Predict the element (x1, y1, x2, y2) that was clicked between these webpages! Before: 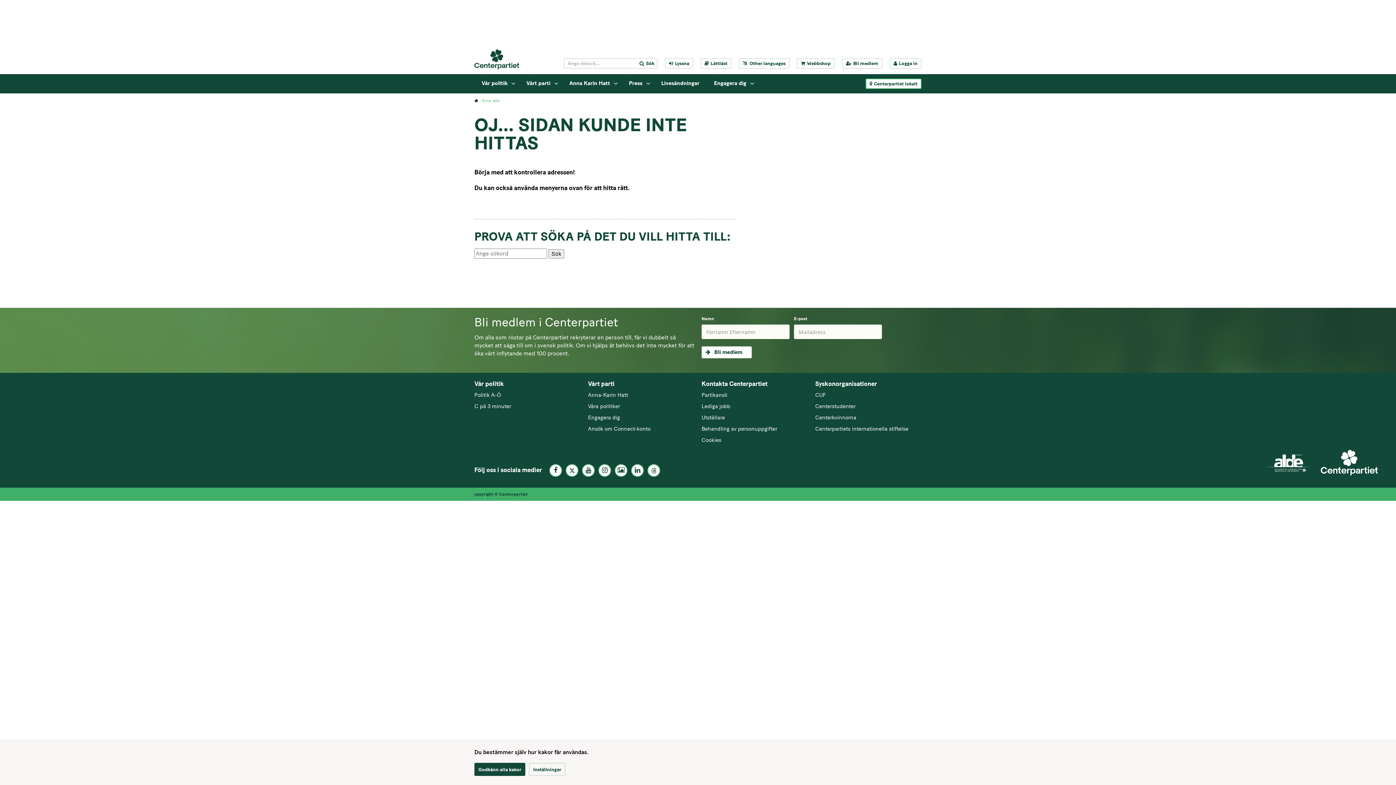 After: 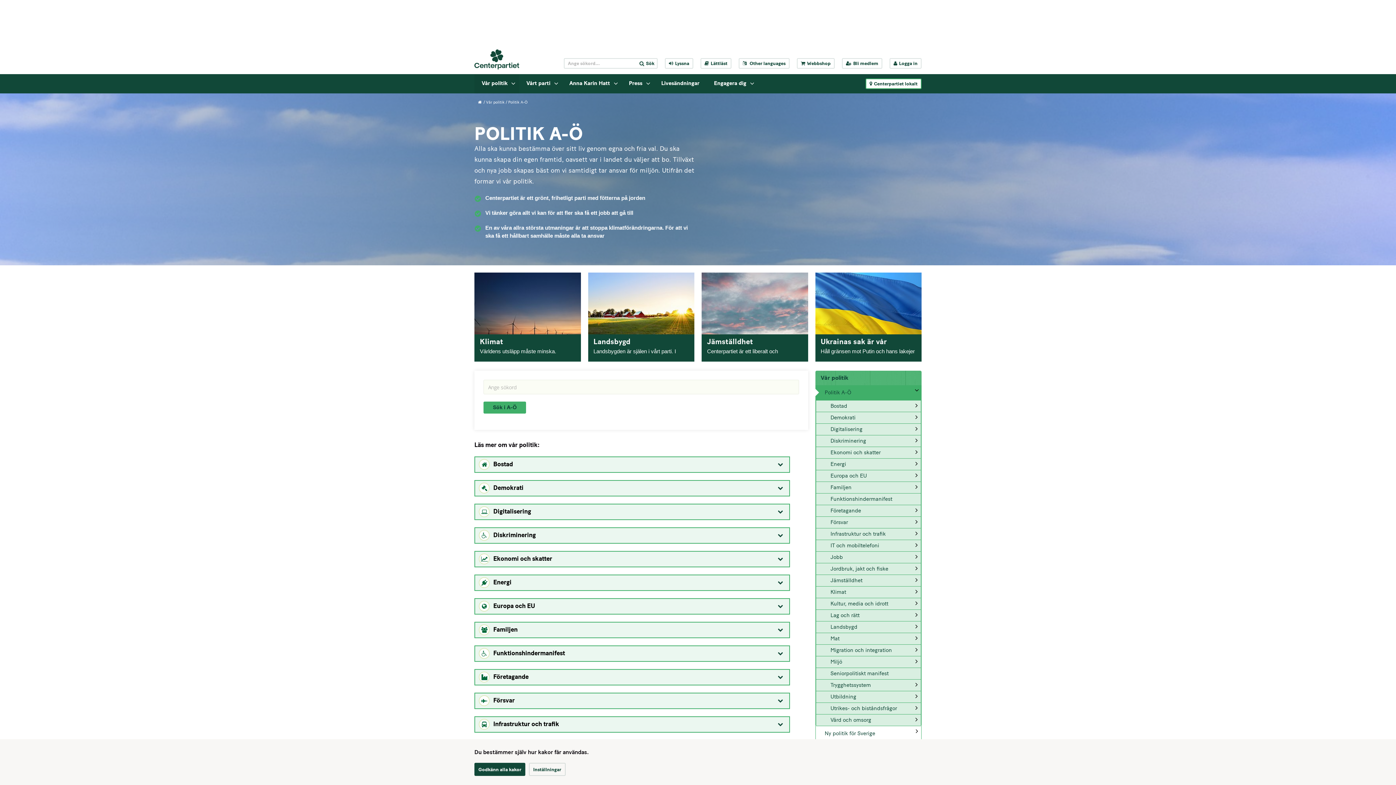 Action: label: Politik A-Ö bbox: (474, 391, 580, 399)